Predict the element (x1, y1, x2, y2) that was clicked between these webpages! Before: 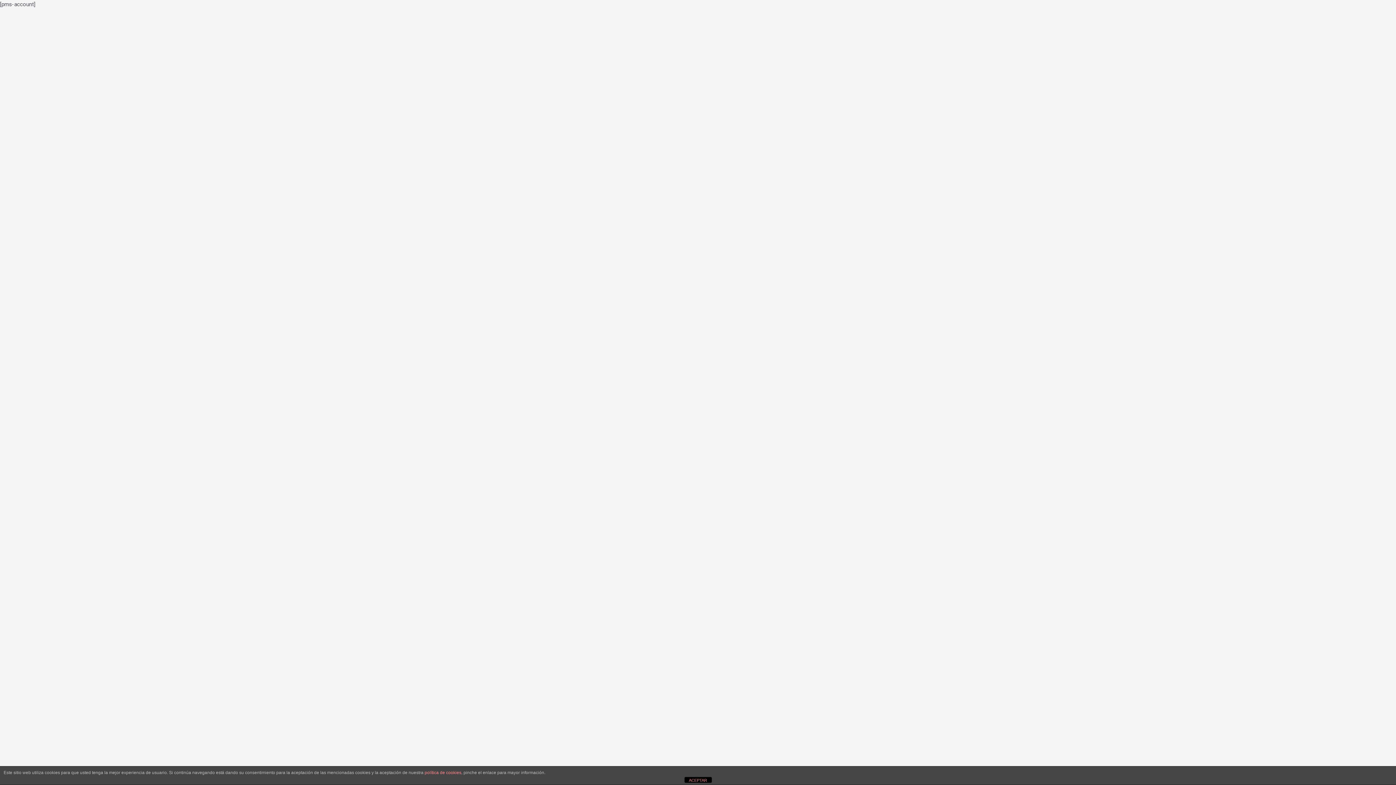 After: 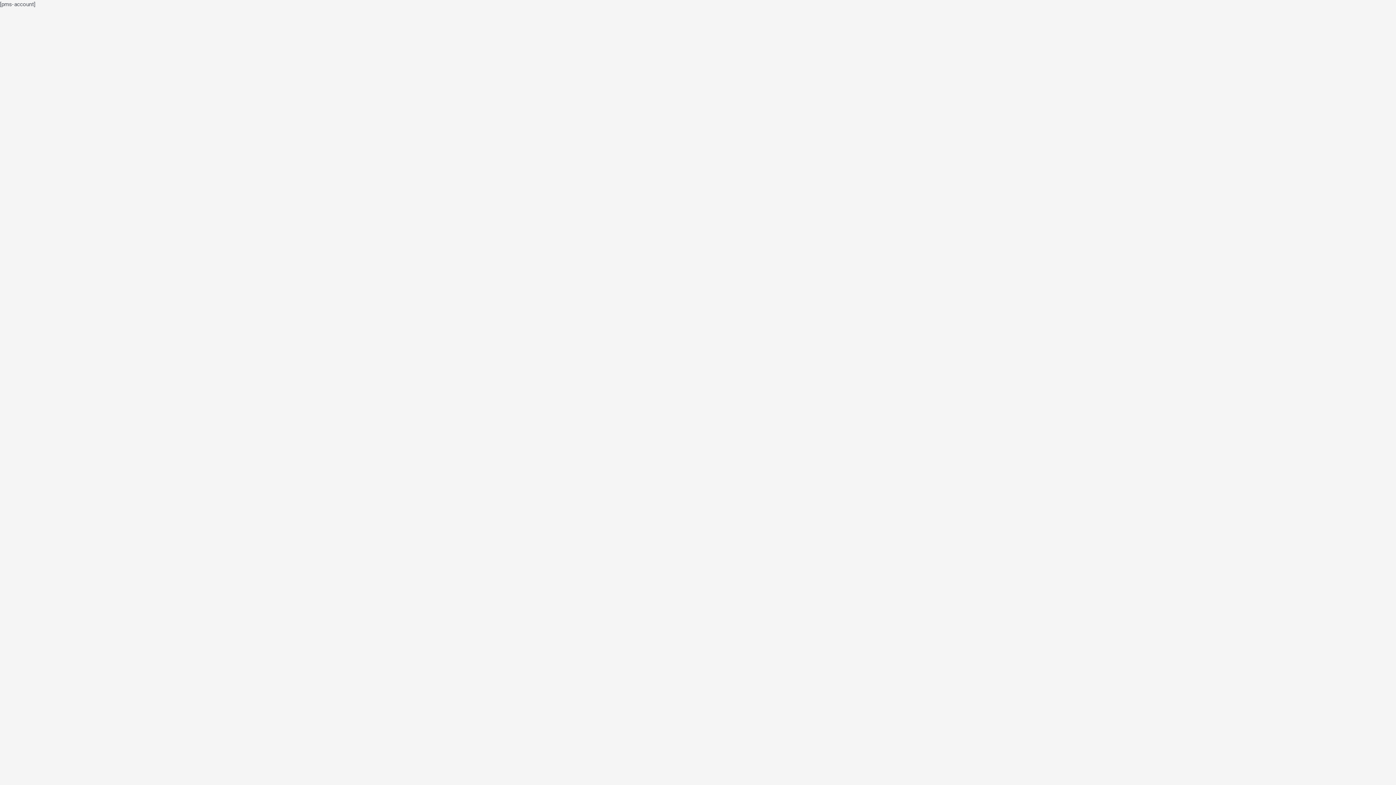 Action: label: ACEPTAR bbox: (684, 777, 711, 783)